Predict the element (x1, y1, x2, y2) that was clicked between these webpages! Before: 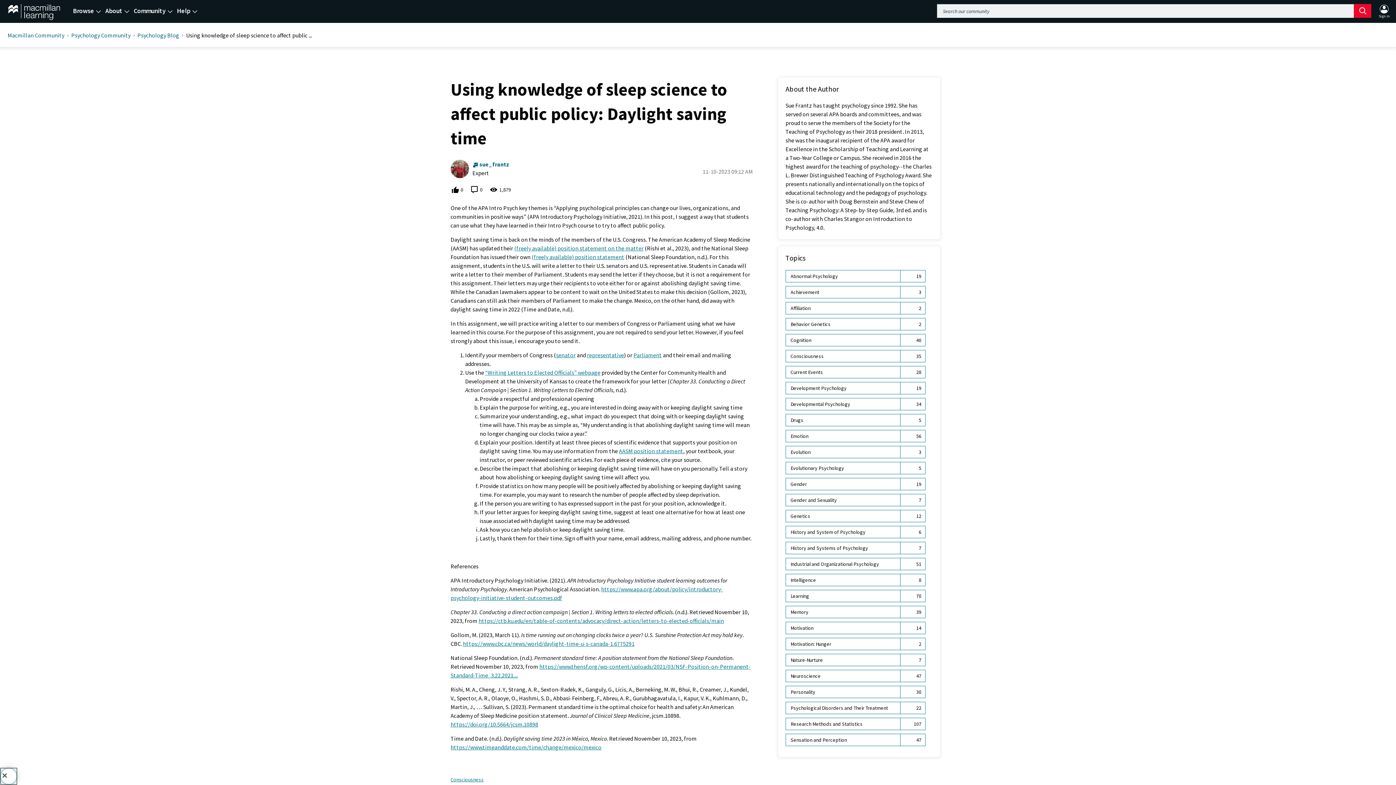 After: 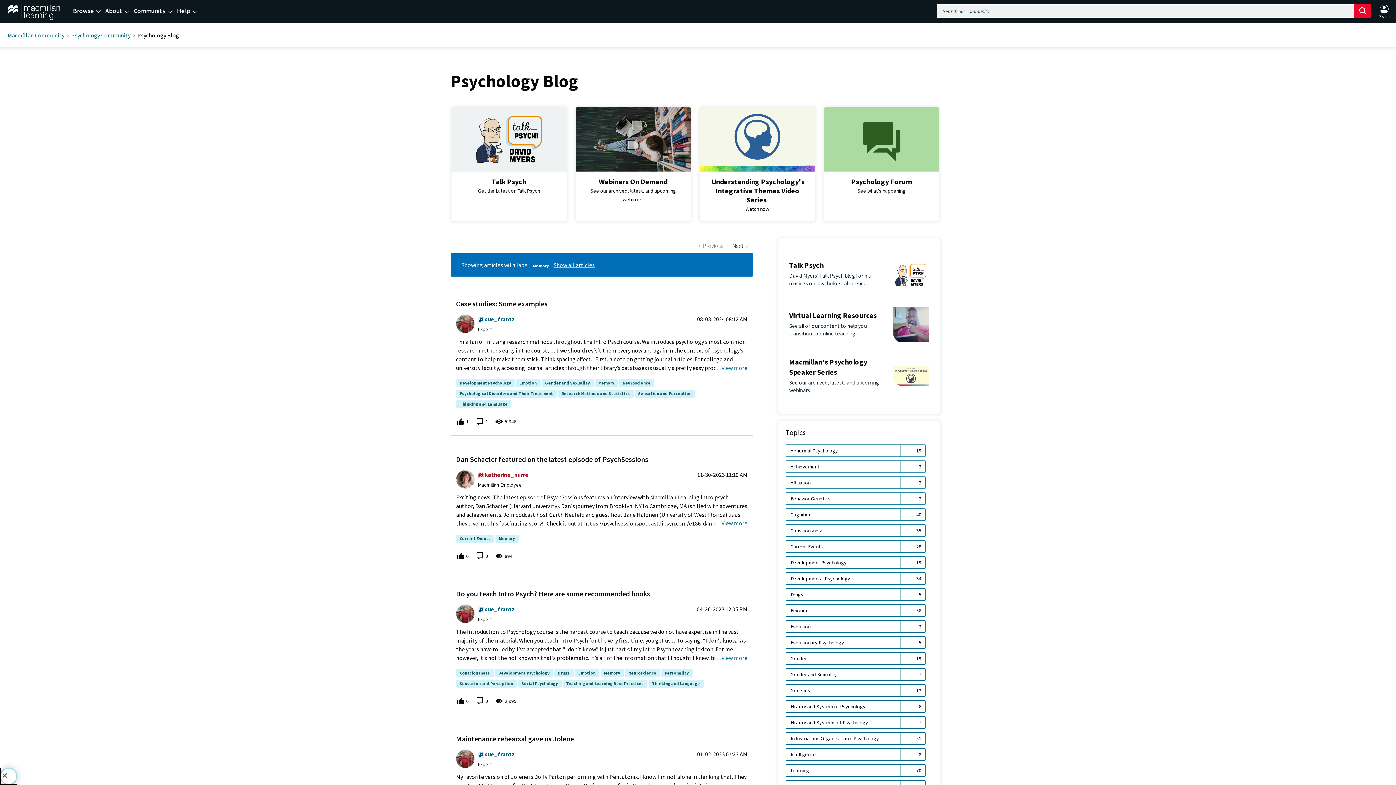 Action: label: Memory bbox: (785, 606, 900, 618)